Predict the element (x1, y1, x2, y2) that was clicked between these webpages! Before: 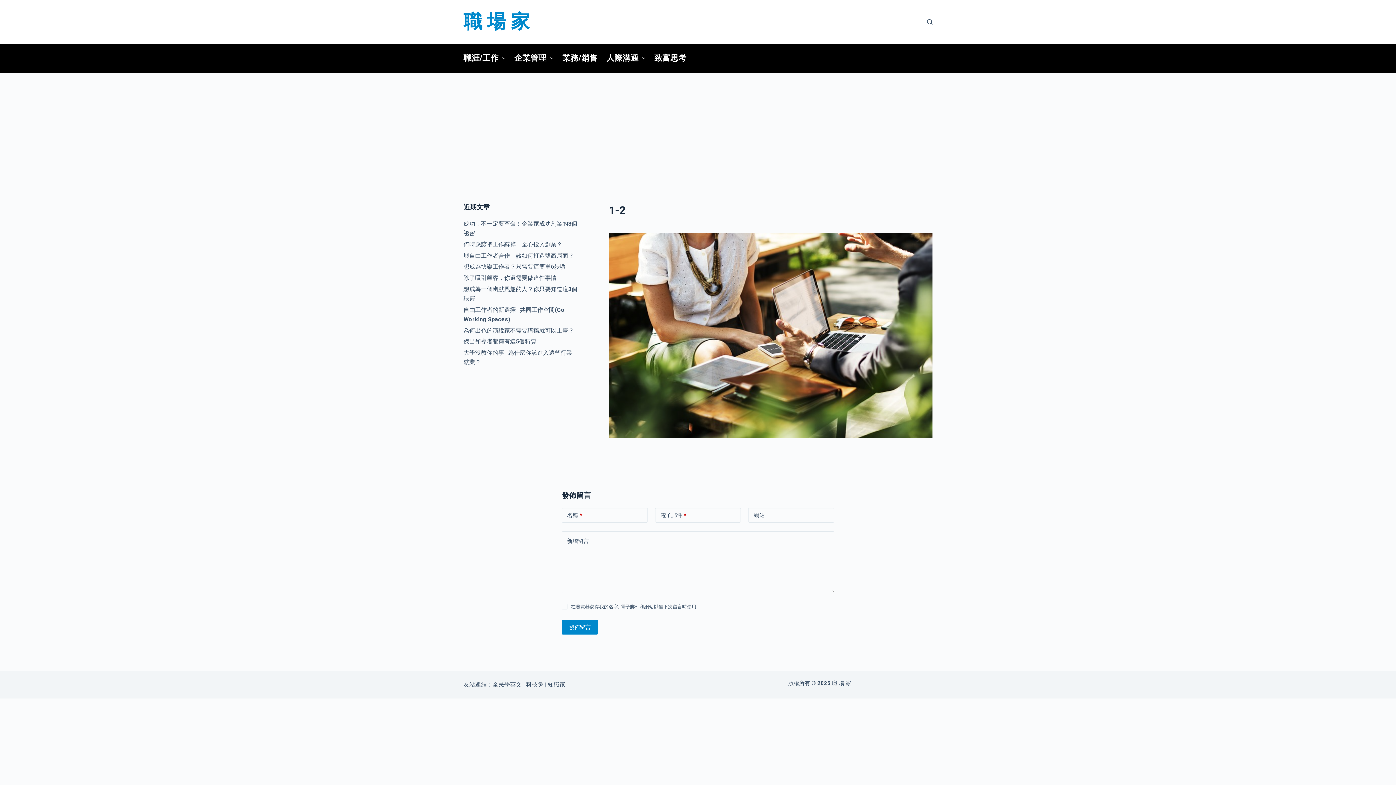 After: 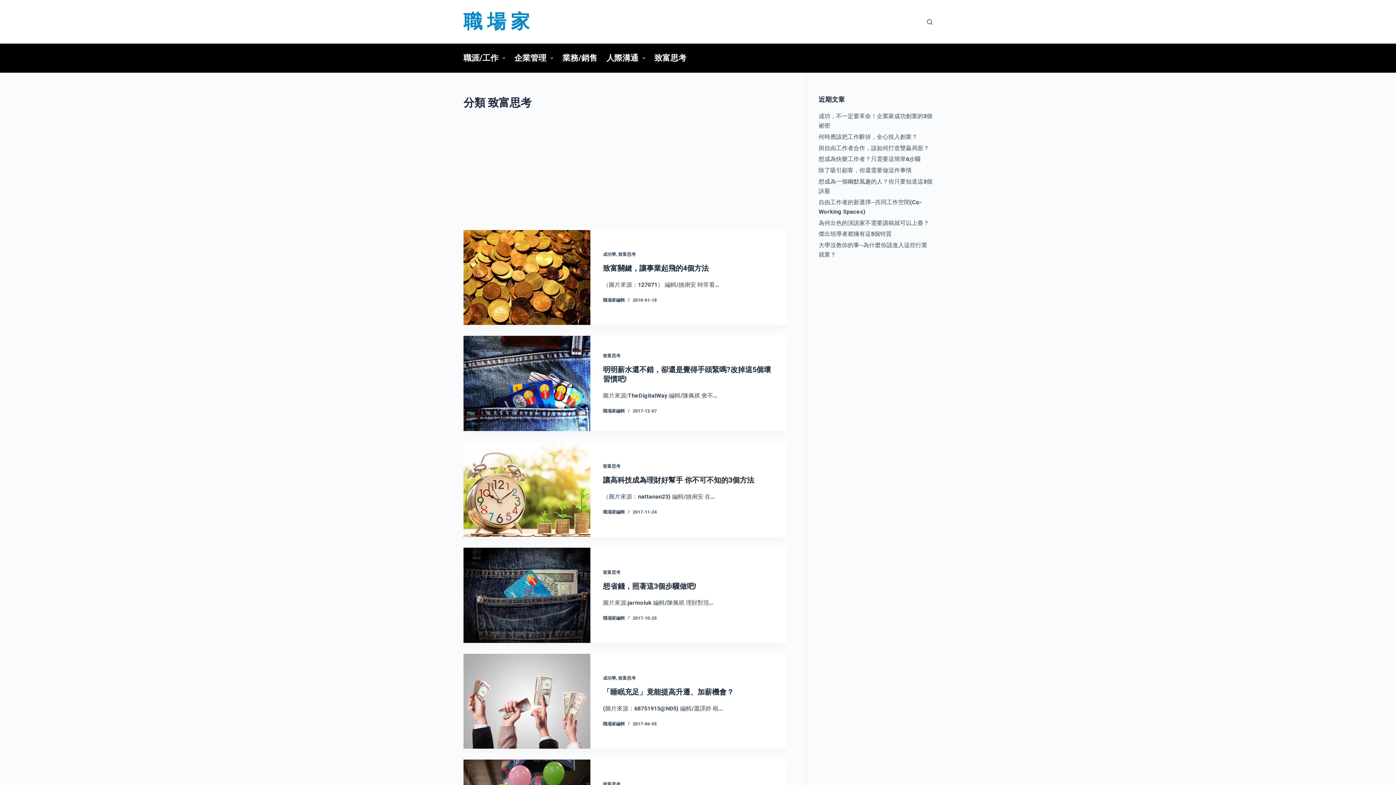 Action: bbox: (650, 43, 686, 72) label: 致富思考